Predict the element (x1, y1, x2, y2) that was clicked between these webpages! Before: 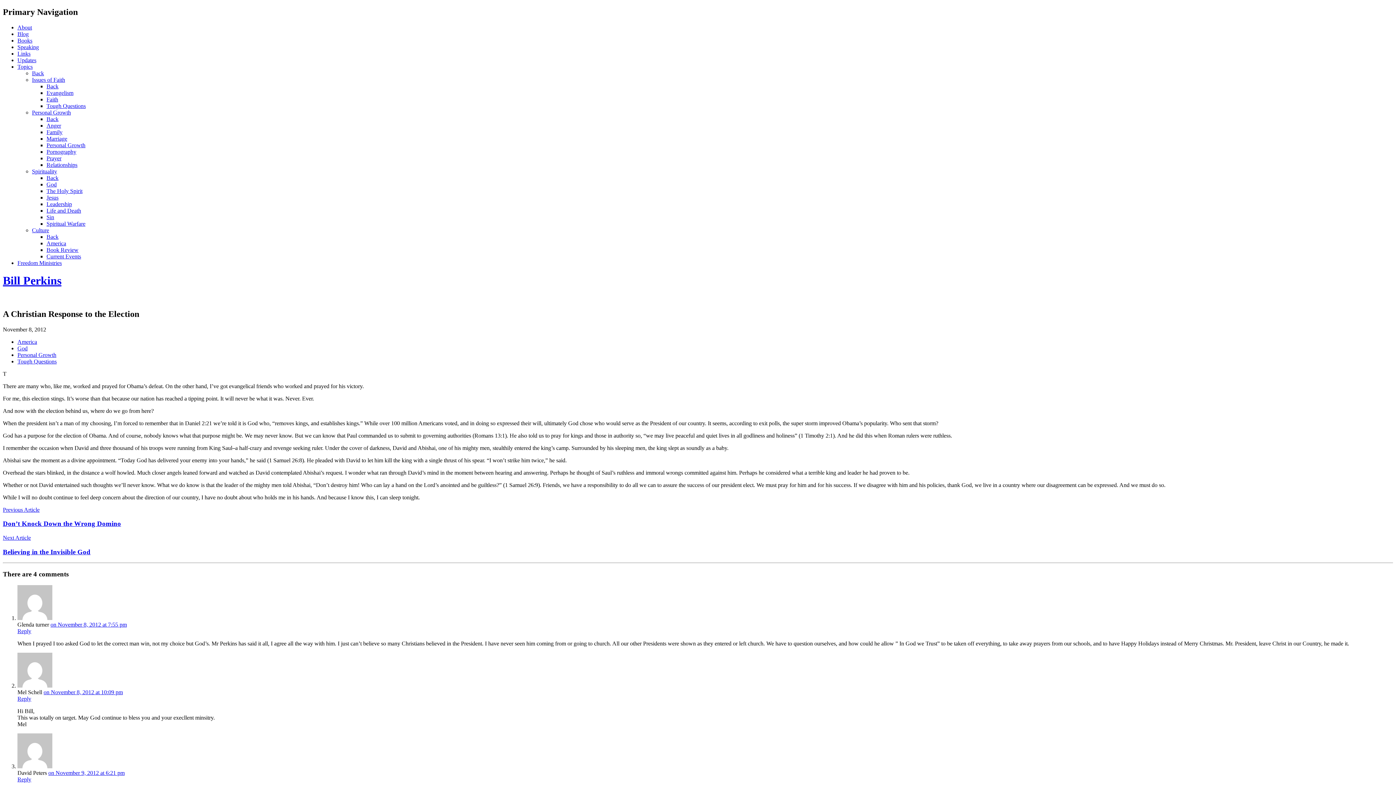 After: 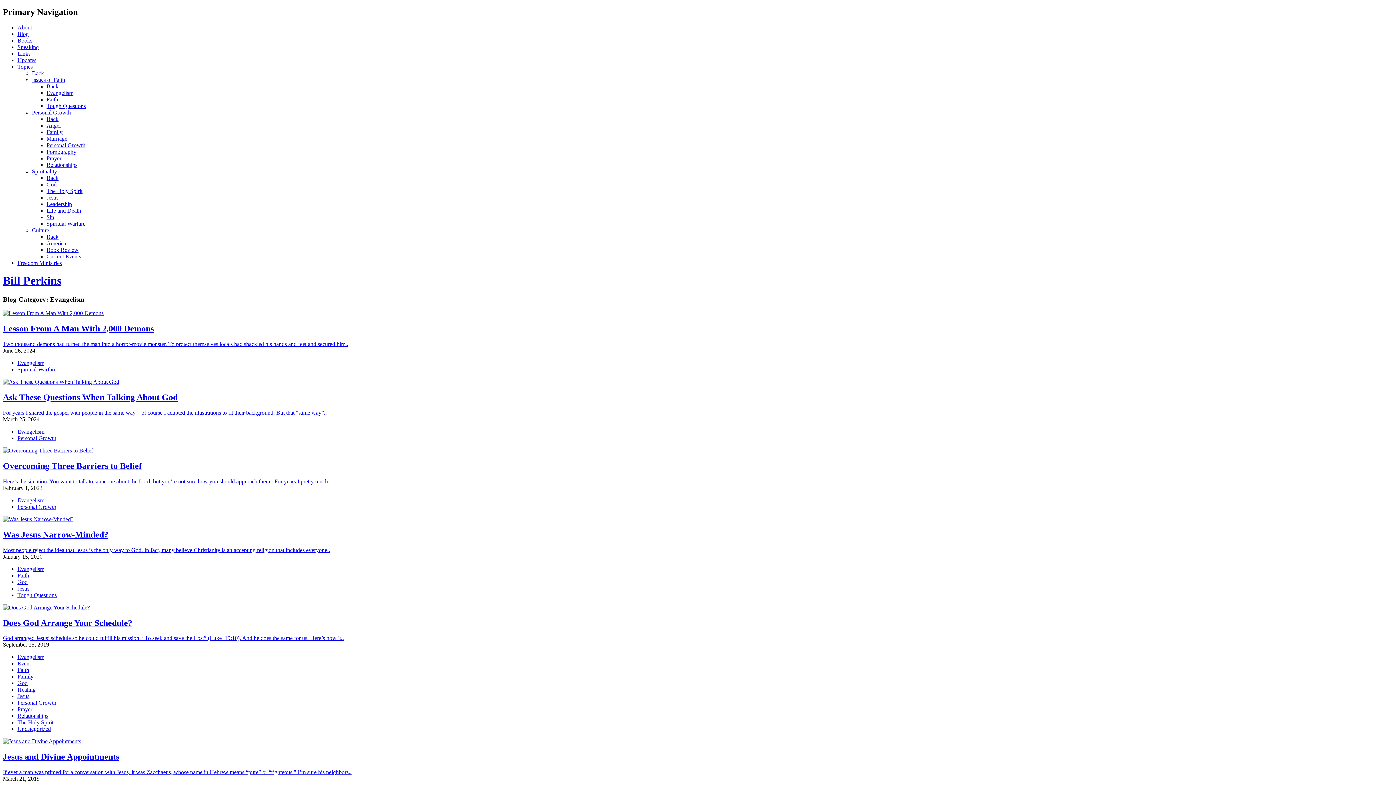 Action: label: Evangelism bbox: (46, 89, 73, 95)